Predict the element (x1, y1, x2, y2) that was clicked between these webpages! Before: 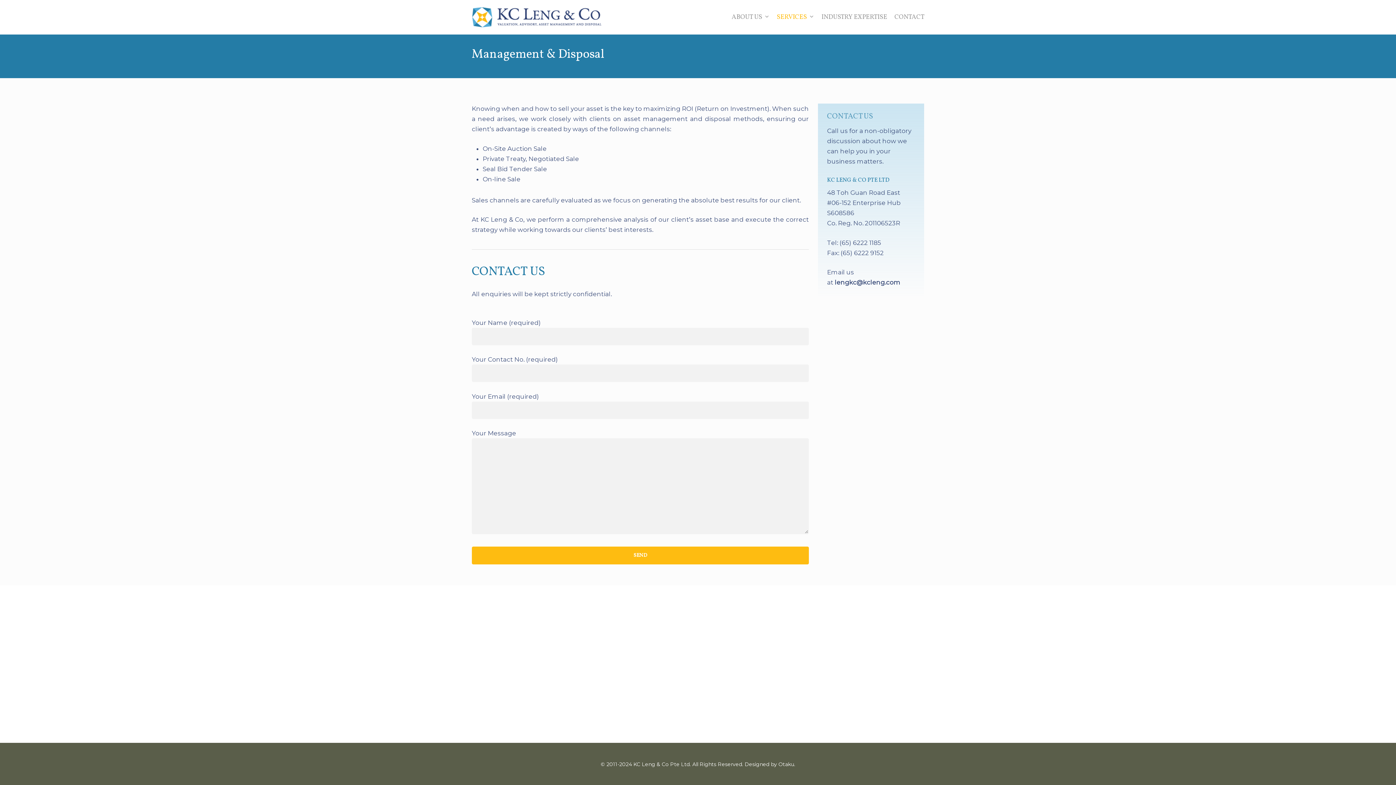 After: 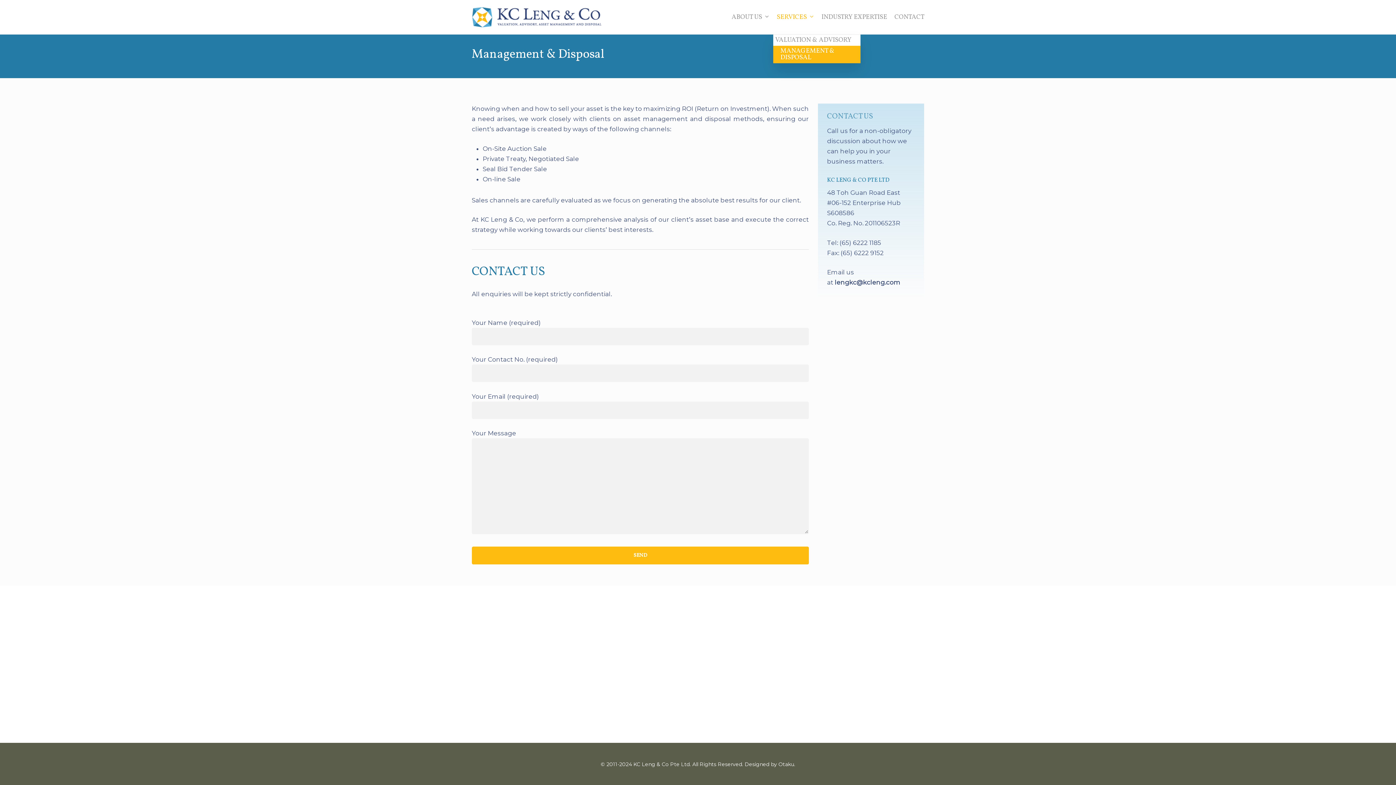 Action: label: SERVICES bbox: (773, 14, 818, 20)